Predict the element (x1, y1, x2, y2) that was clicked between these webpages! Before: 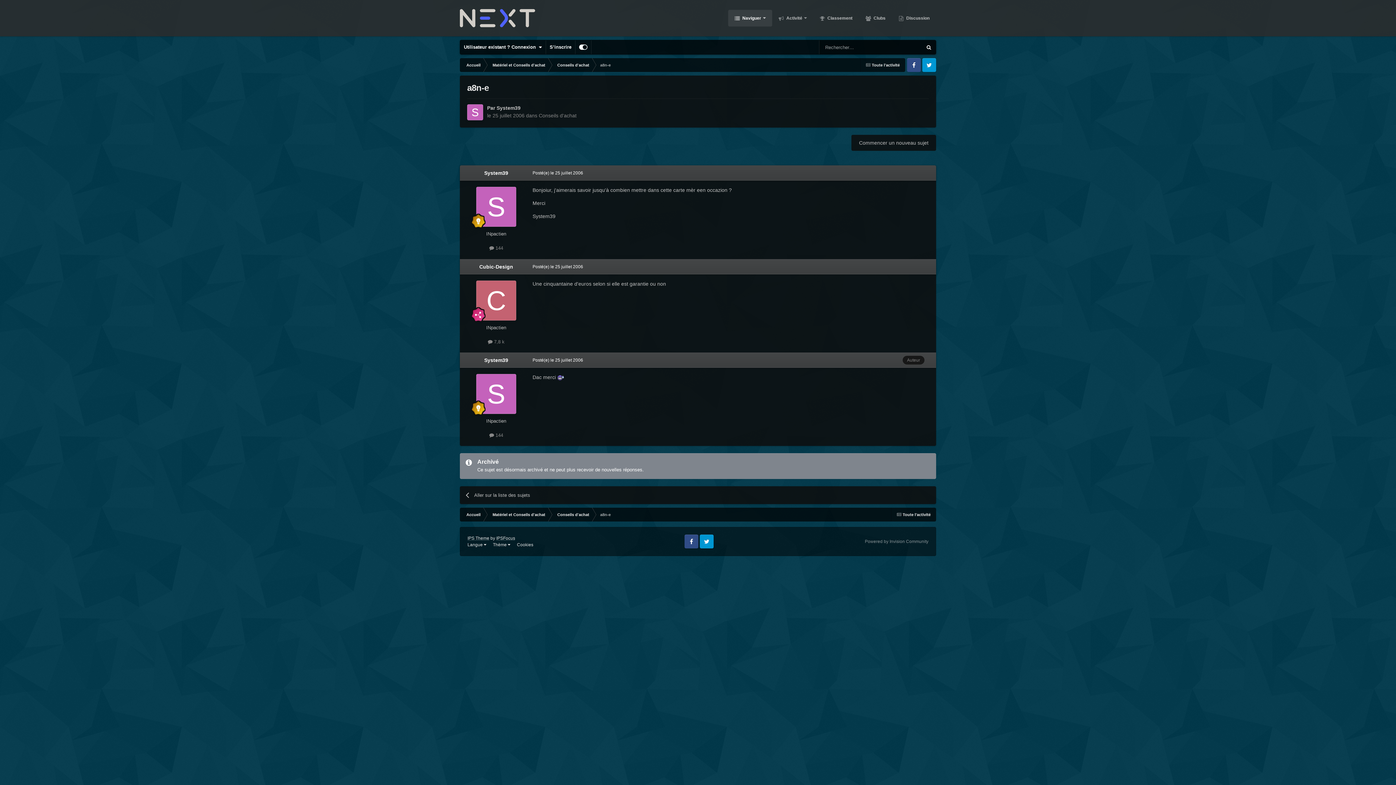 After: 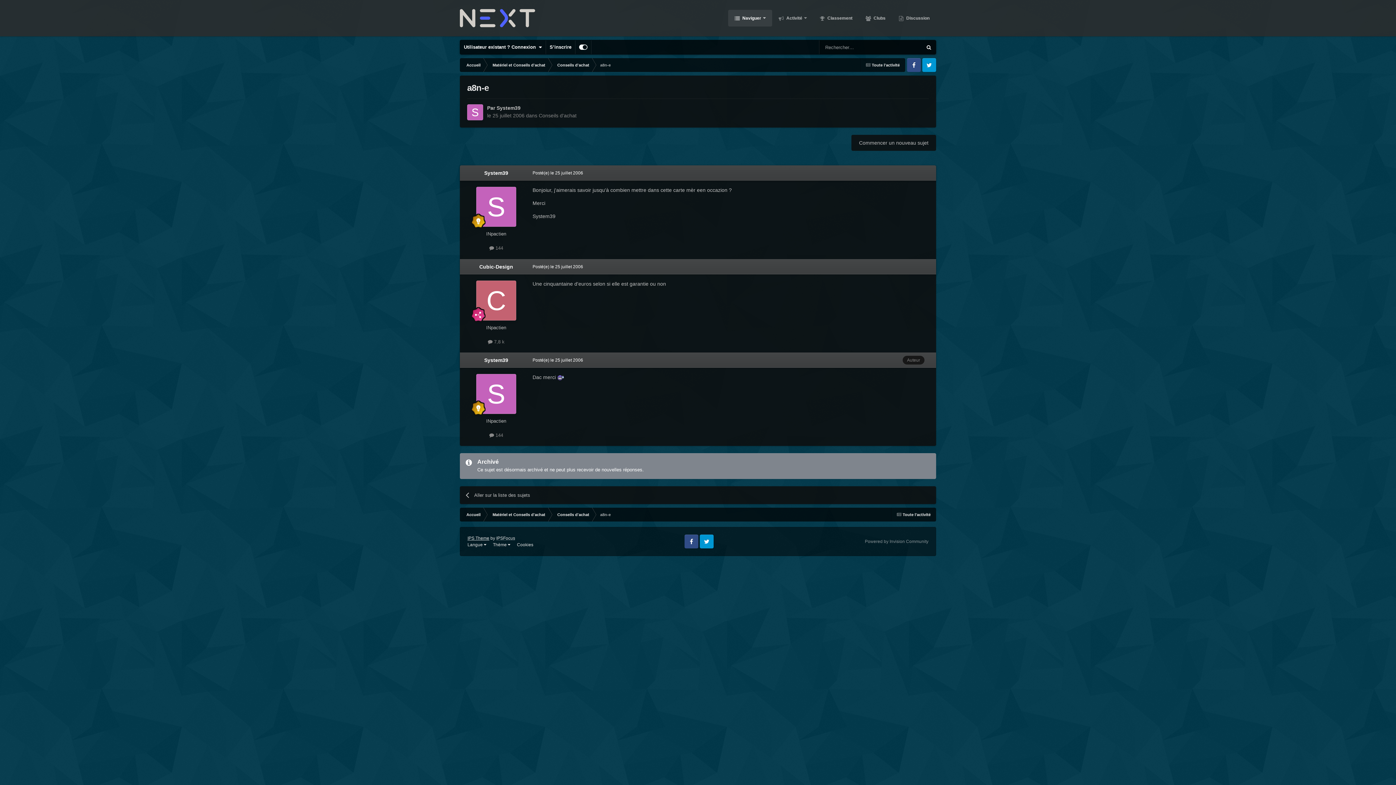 Action: bbox: (467, 535, 489, 540) label: IPS Theme